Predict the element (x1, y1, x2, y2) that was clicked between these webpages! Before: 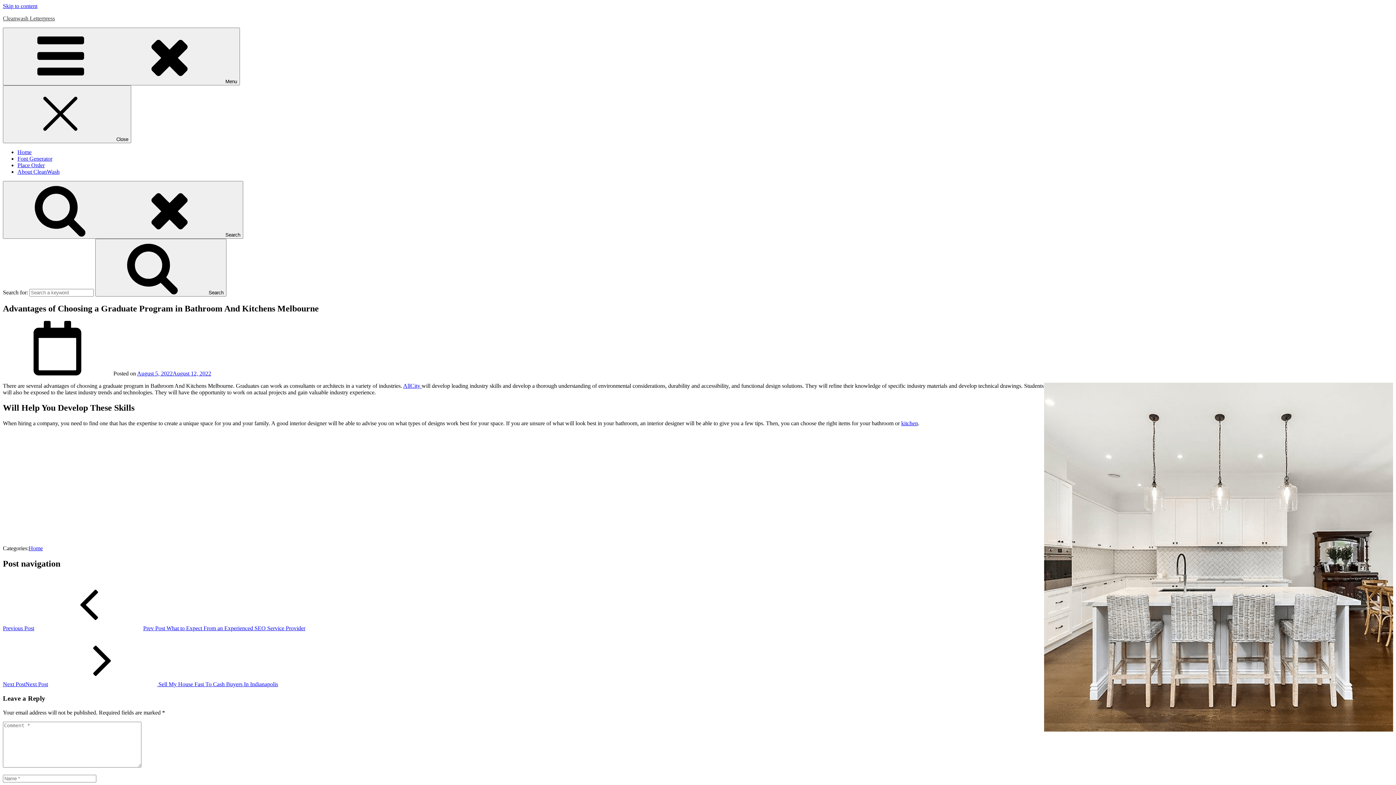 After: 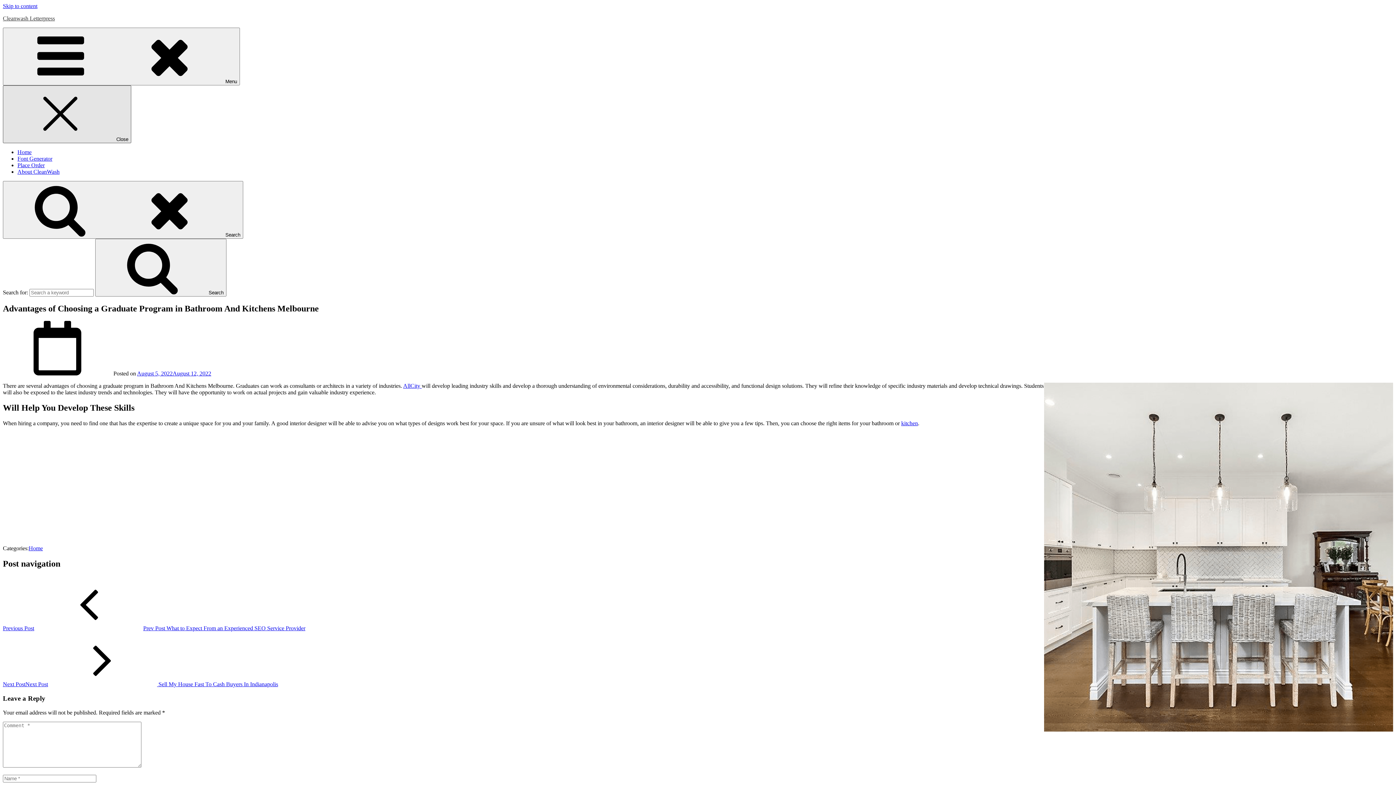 Action: label:  Close bbox: (2, 85, 131, 143)